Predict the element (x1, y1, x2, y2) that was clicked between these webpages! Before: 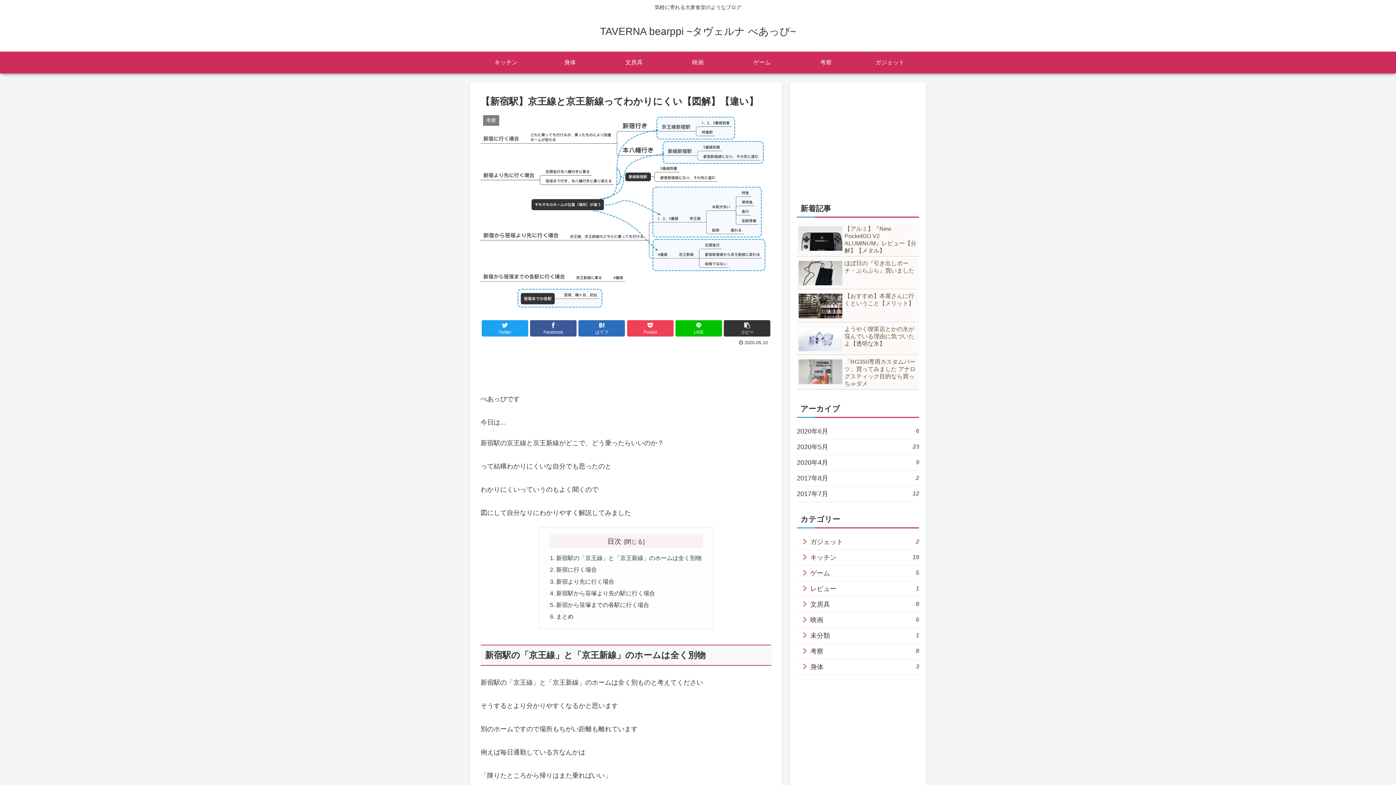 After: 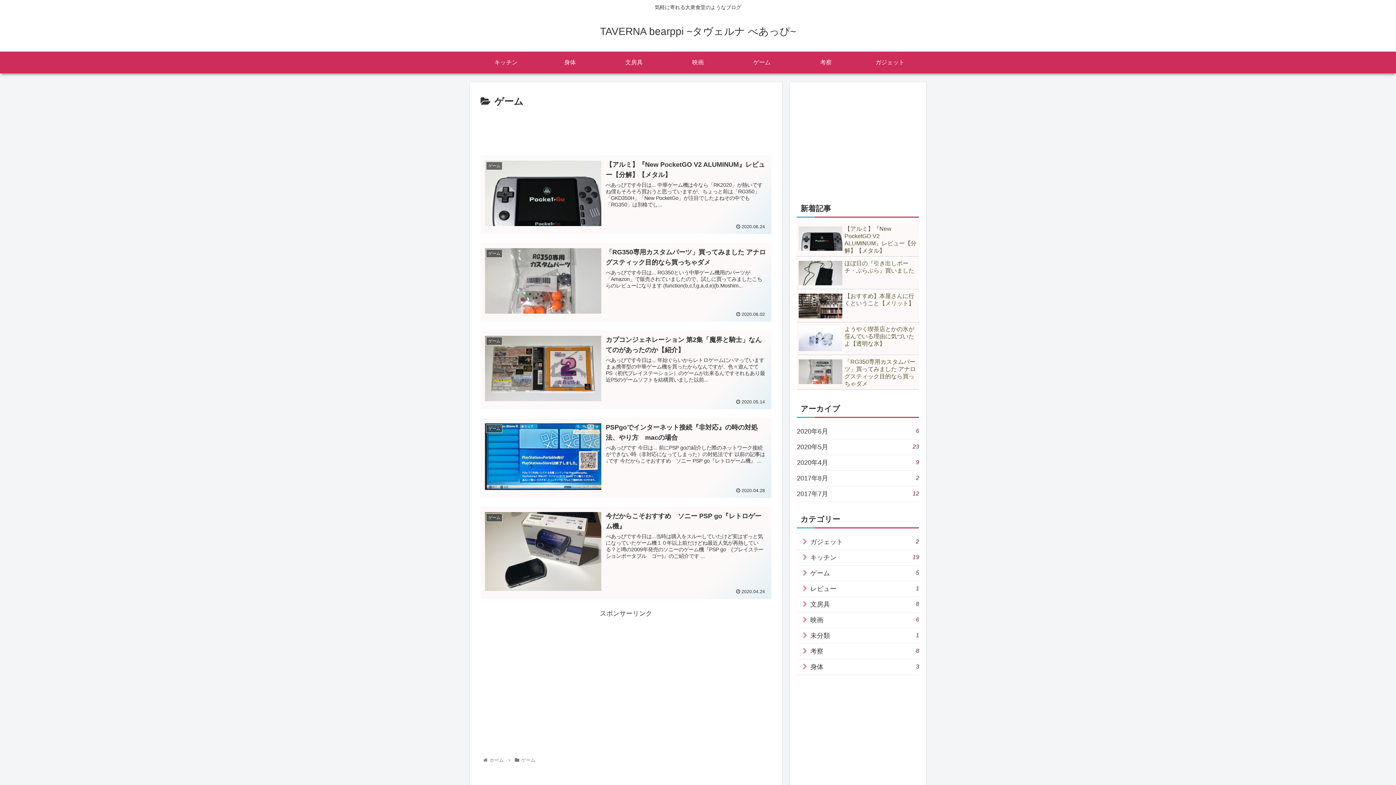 Action: label: ゲーム
5 bbox: (797, 565, 919, 581)